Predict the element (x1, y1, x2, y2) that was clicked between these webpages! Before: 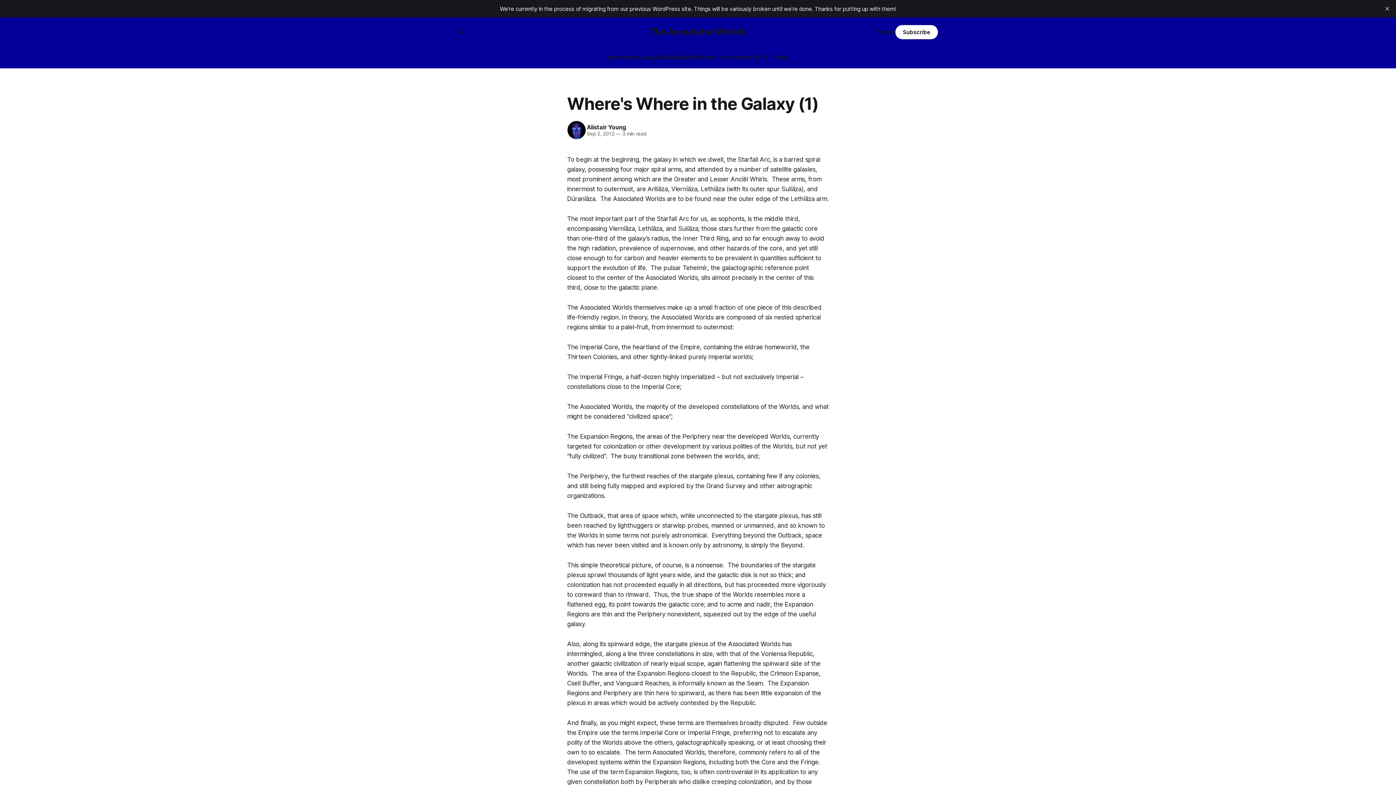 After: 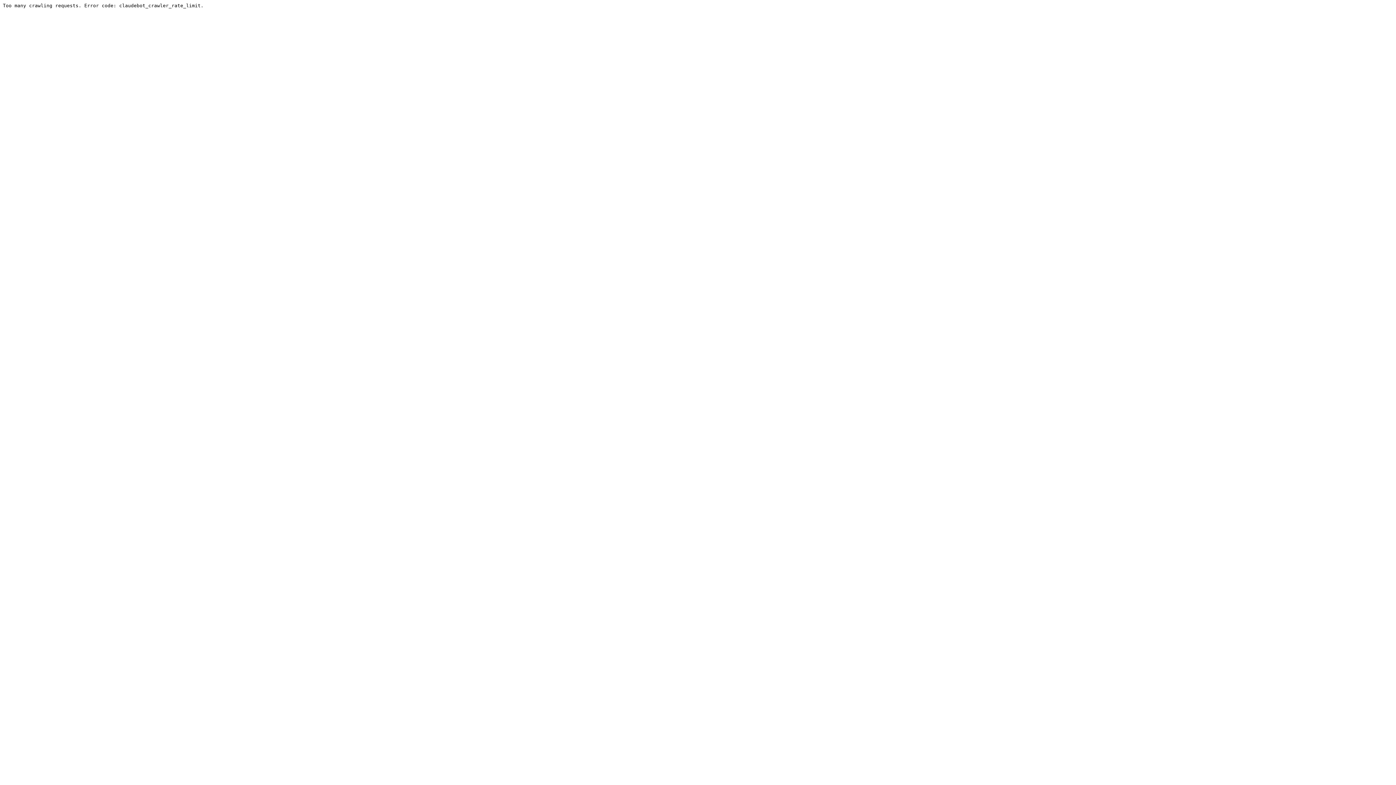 Action: bbox: (749, 53, 760, 60) label: FAQ